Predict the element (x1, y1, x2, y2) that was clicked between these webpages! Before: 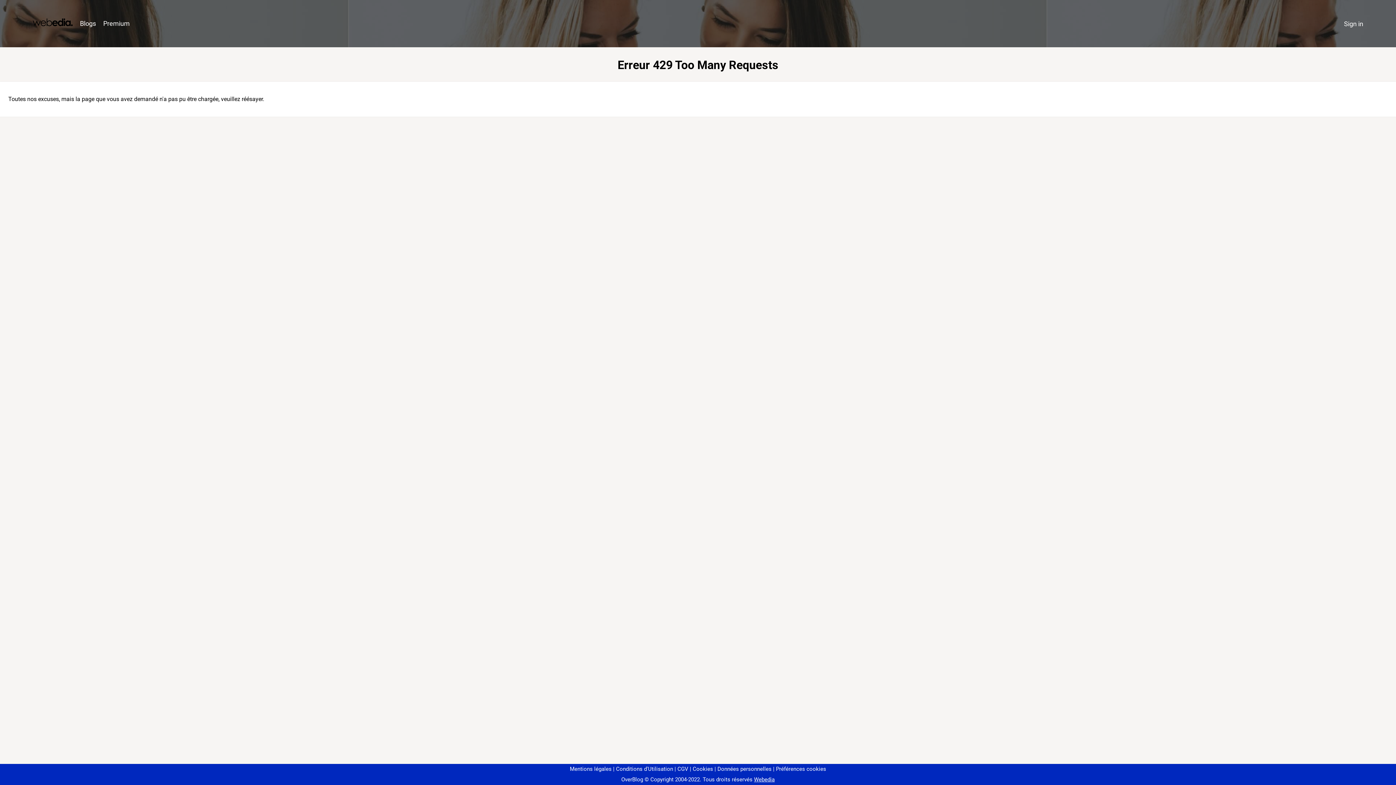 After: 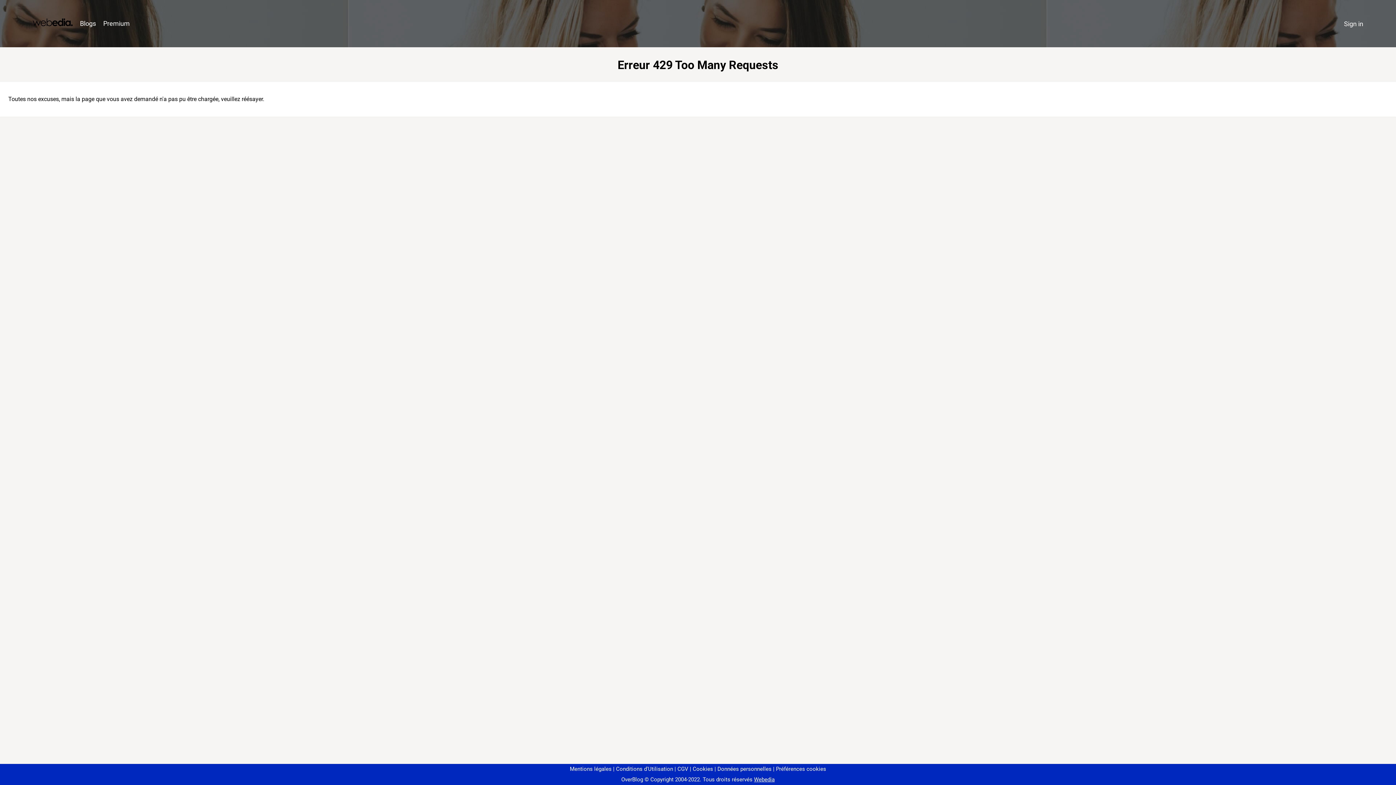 Action: label: Préférences cookies bbox: (773, 766, 826, 772)